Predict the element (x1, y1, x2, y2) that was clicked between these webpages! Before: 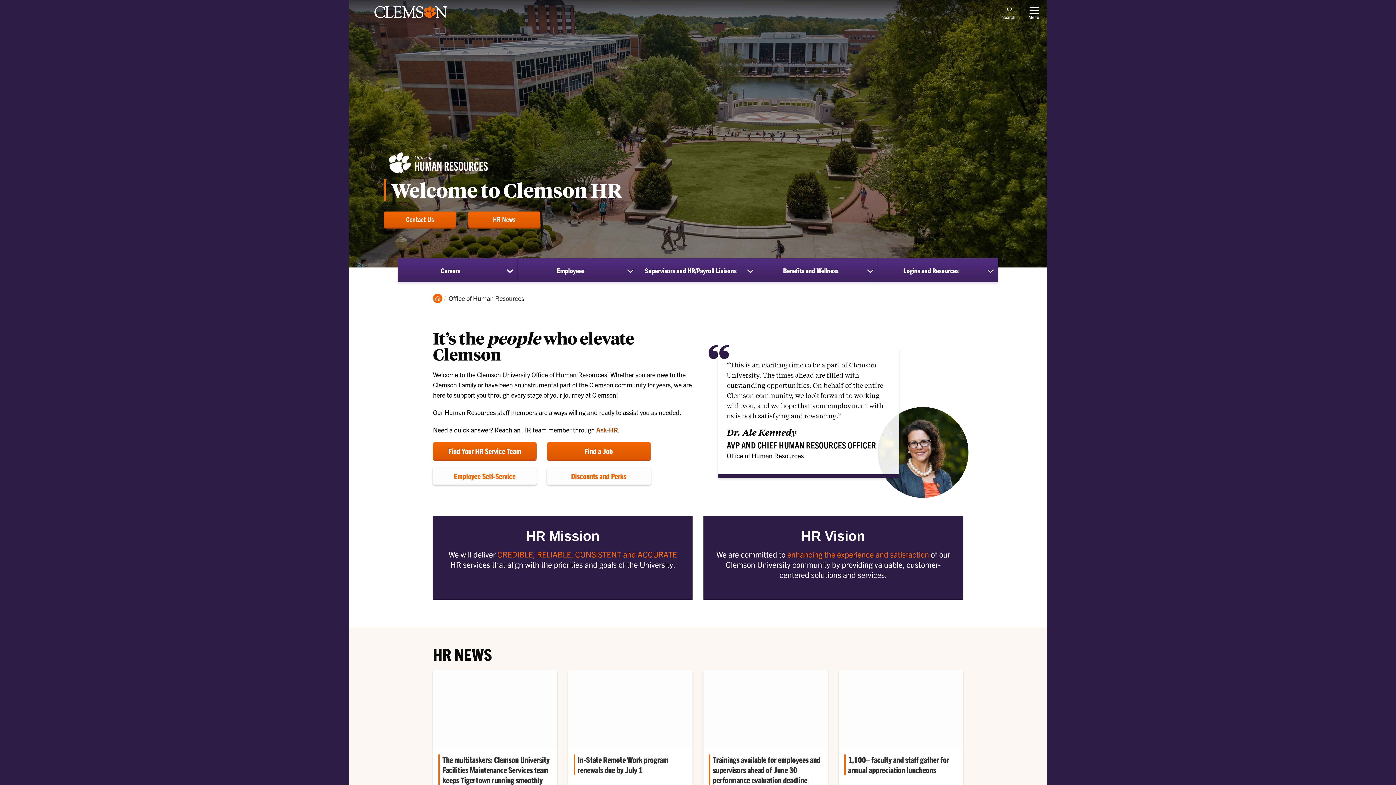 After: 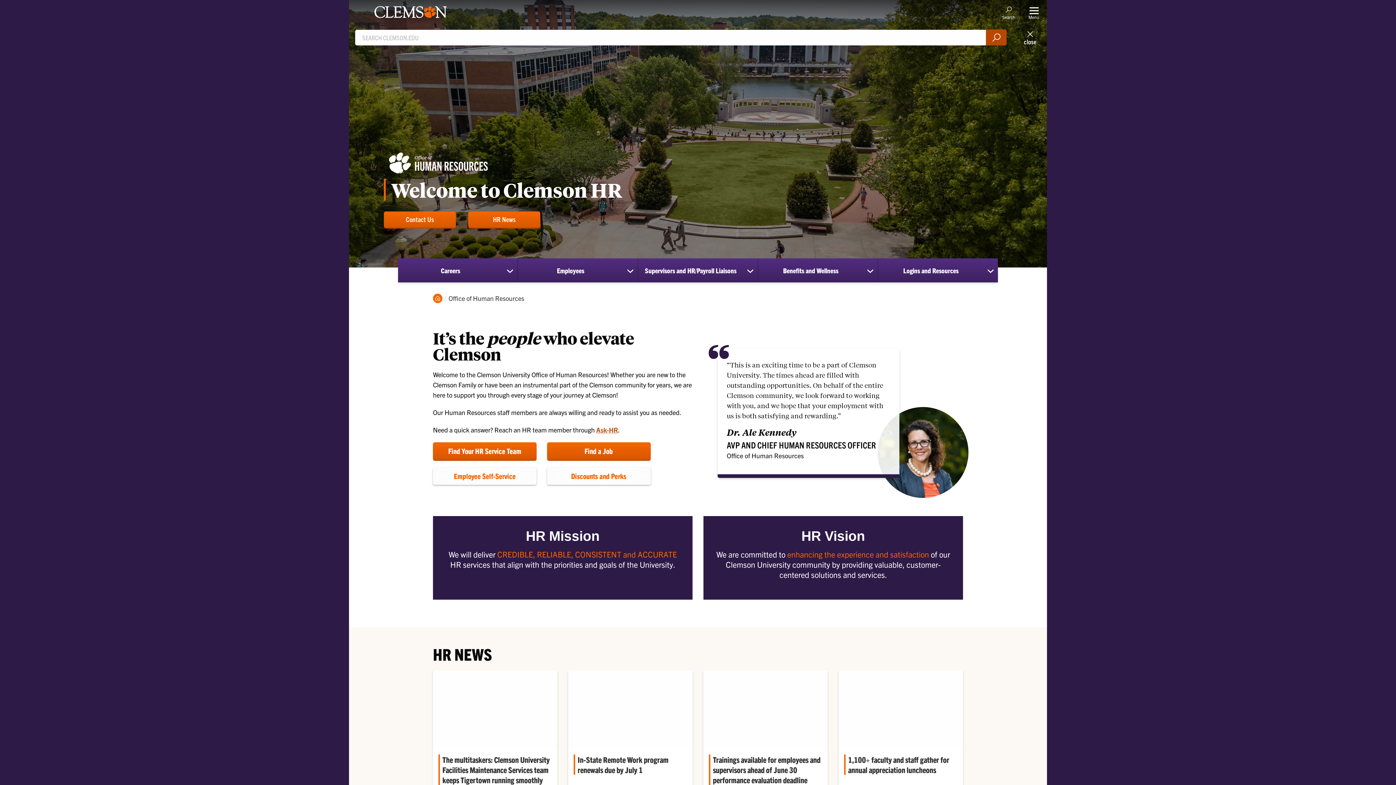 Action: bbox: (1000, 3, 1018, 21) label: Open Search